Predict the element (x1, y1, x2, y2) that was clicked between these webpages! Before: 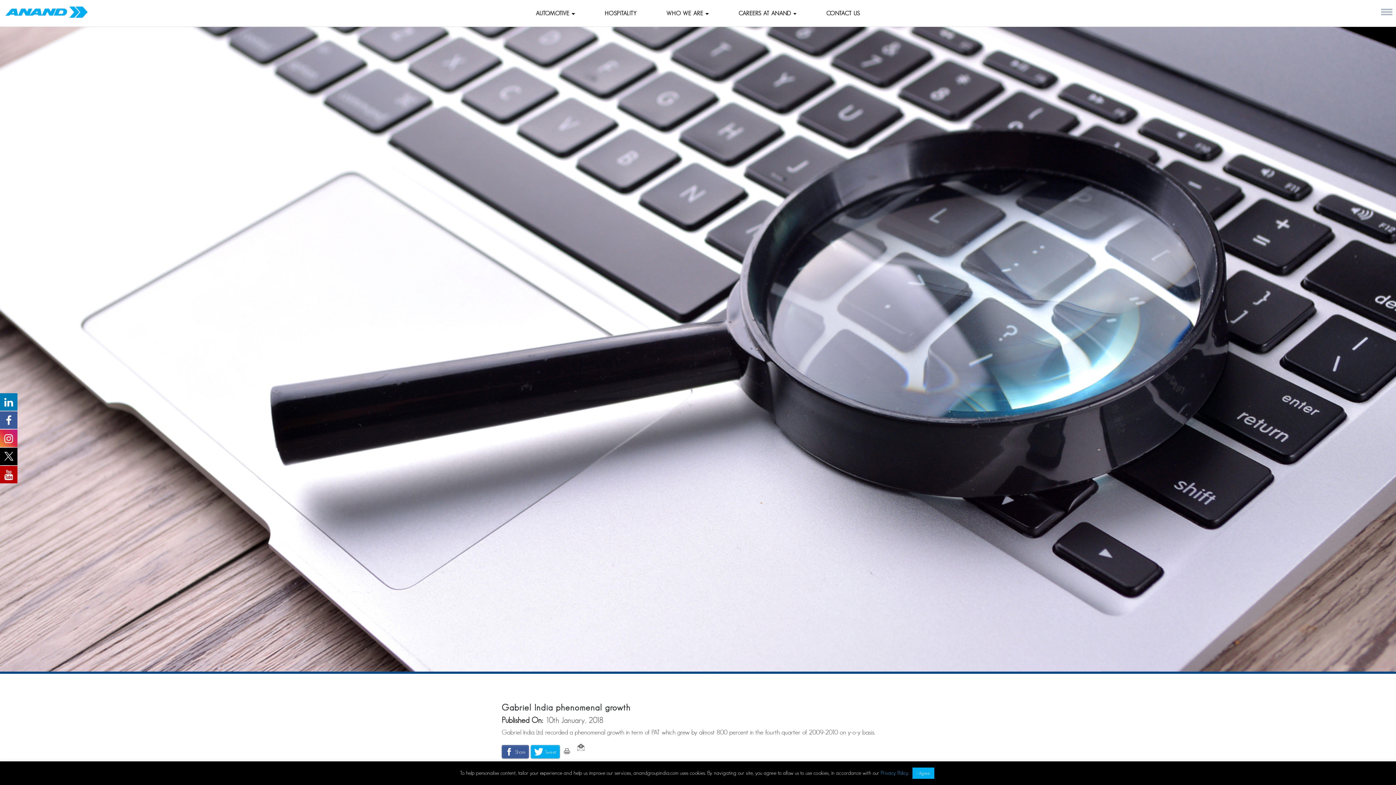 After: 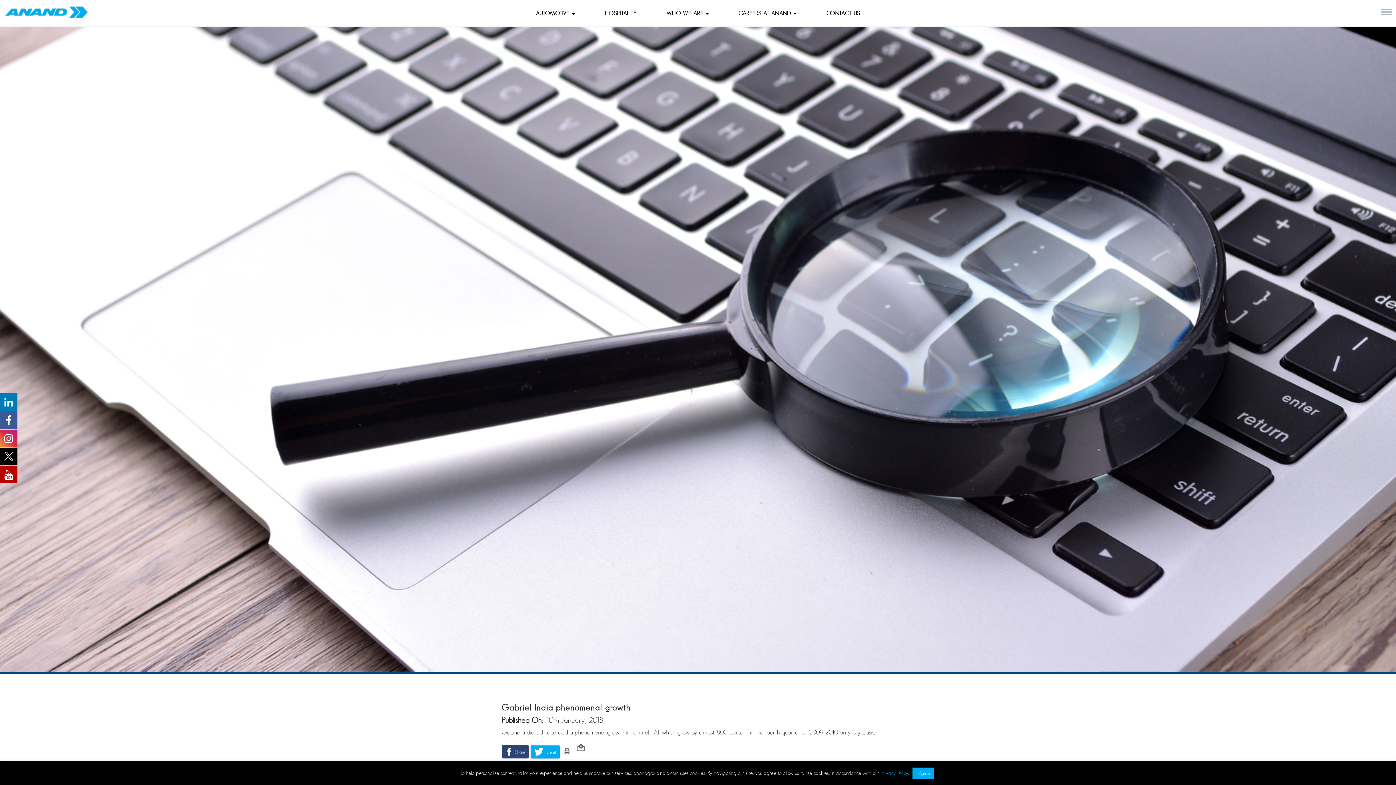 Action: bbox: (501, 745, 529, 759) label: Share